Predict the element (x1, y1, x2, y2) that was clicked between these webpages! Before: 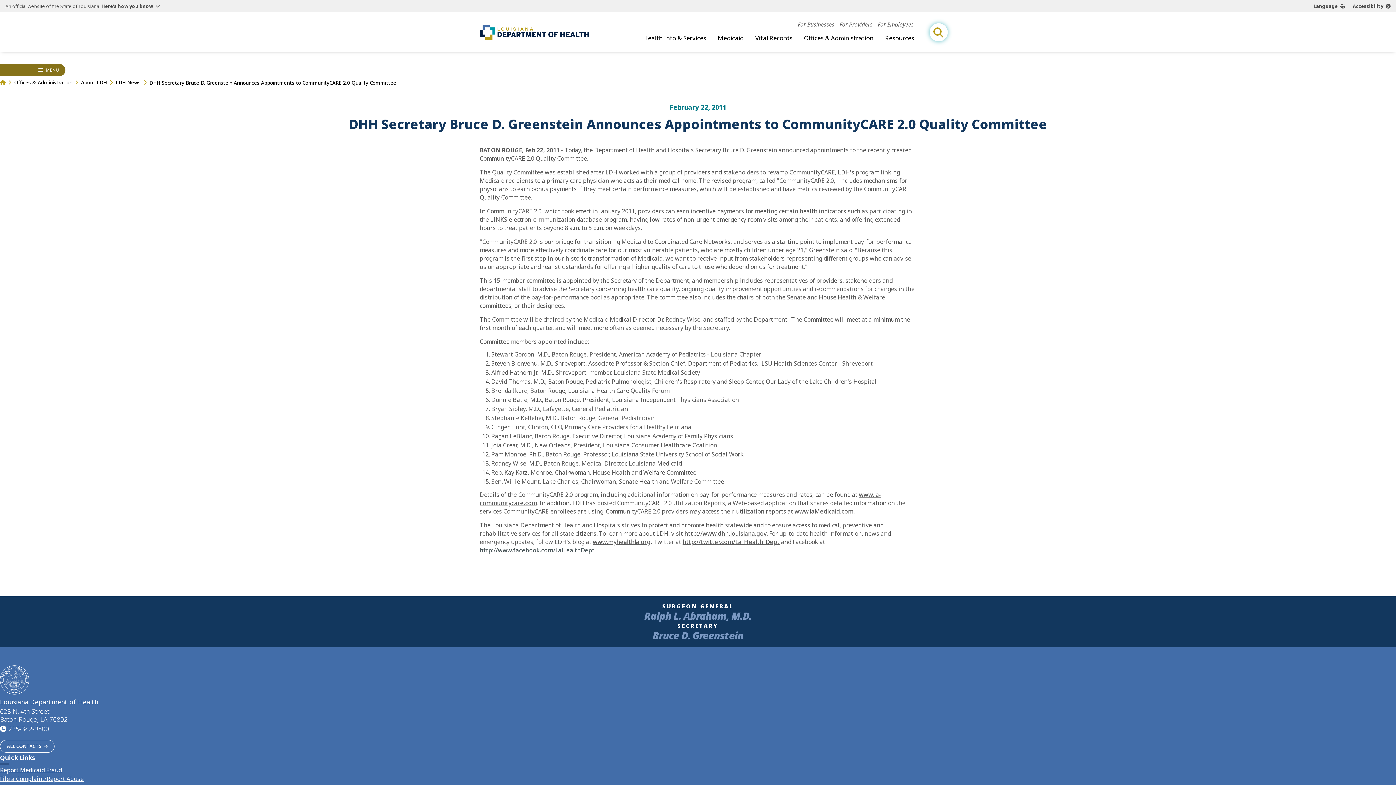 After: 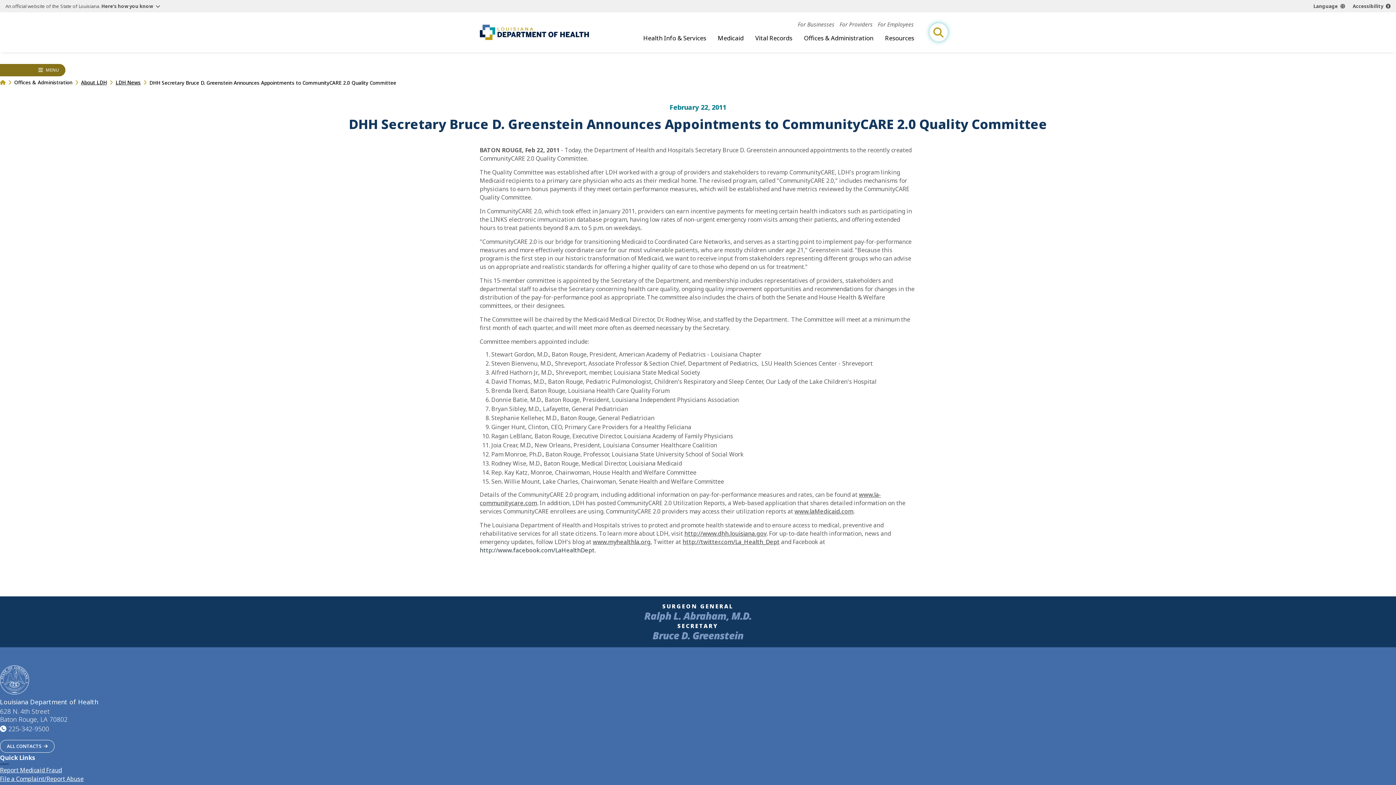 Action: label: http://www.facebook.com/LaHealthDept bbox: (479, 546, 594, 554)